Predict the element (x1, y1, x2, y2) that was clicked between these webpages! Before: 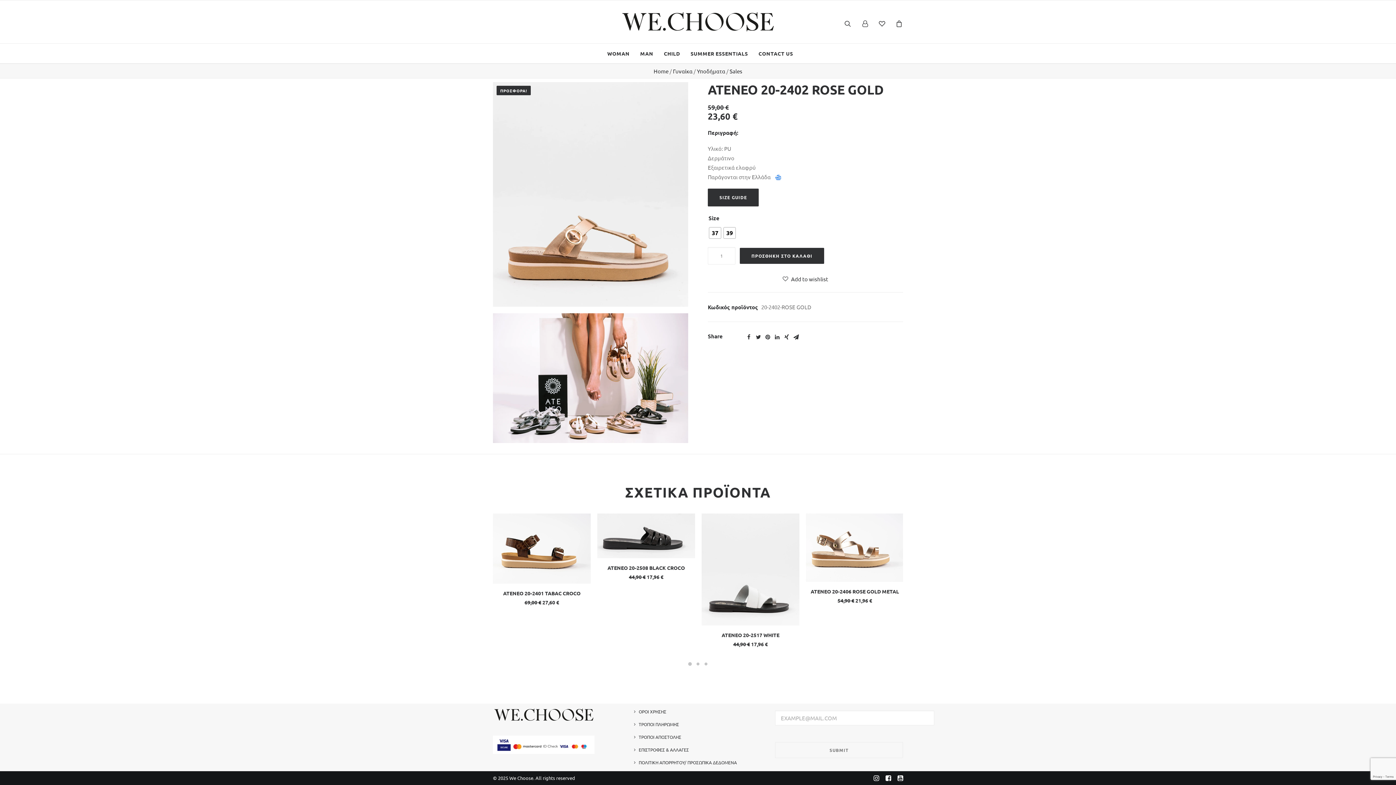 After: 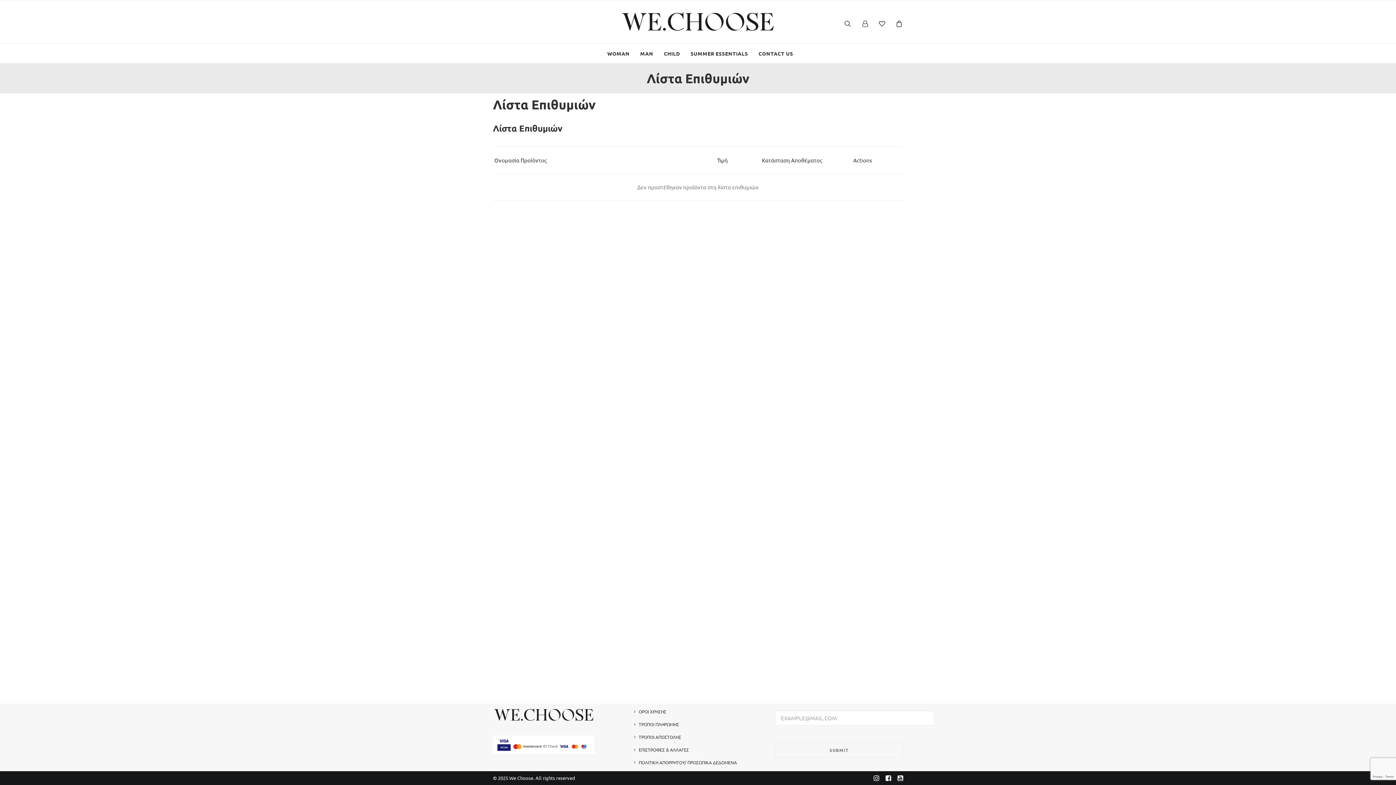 Action: bbox: (874, 13, 890, 33)